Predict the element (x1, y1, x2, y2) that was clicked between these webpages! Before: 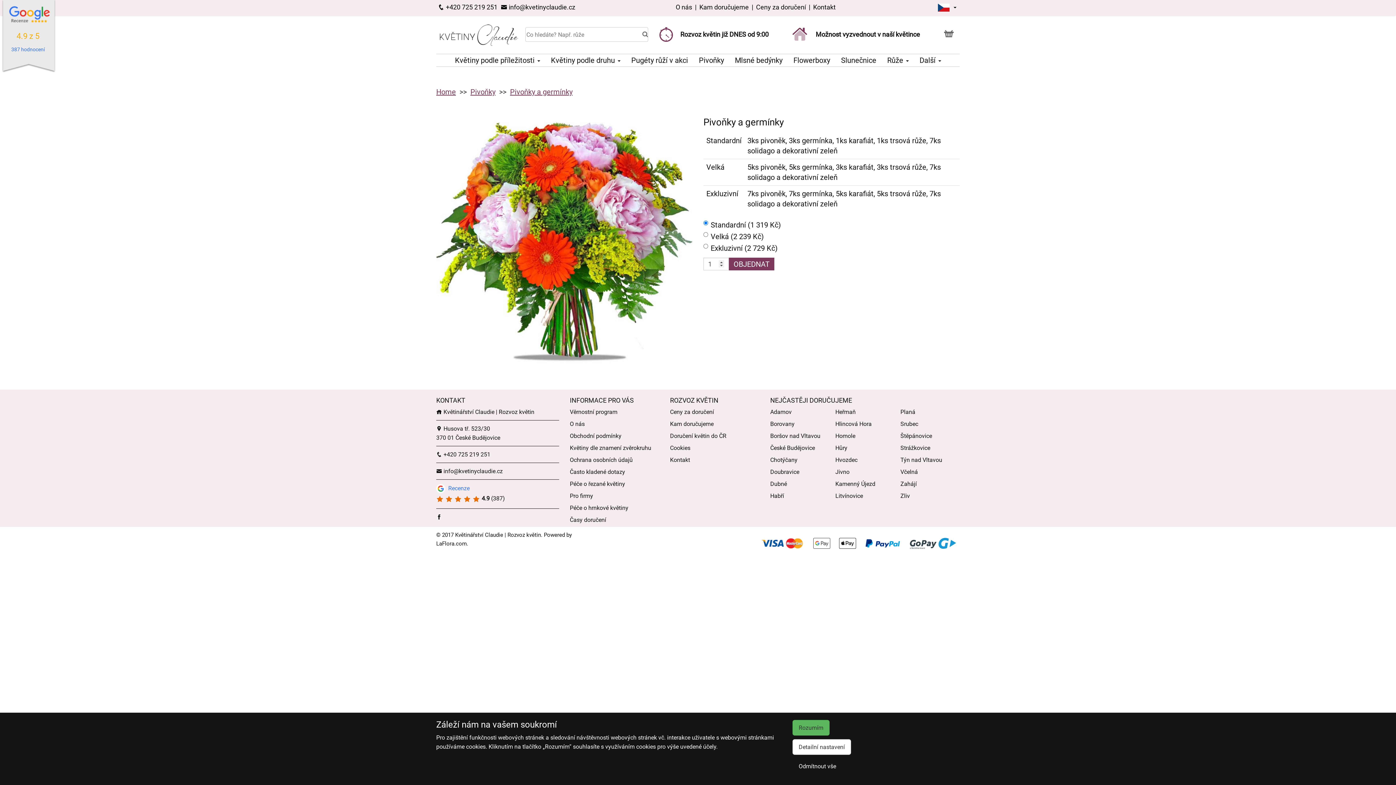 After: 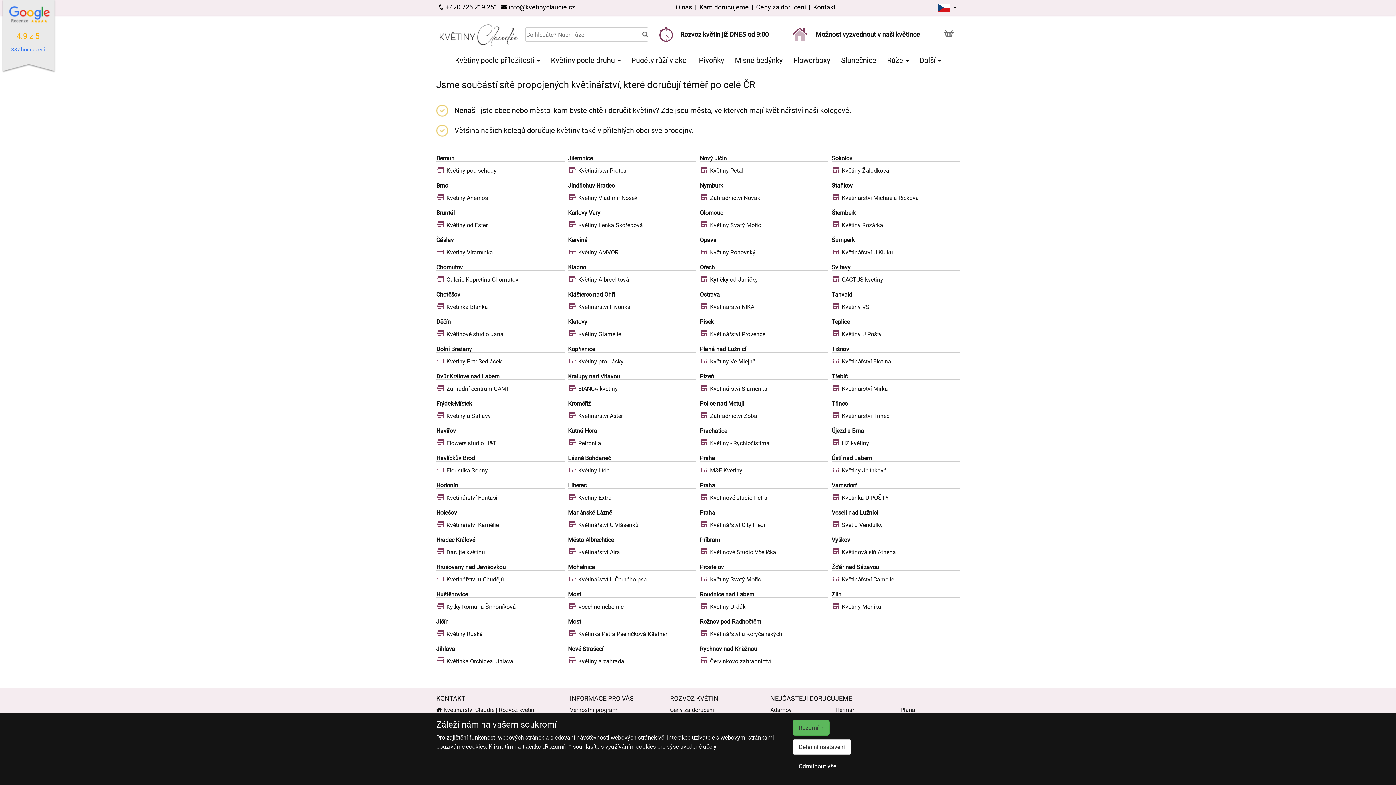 Action: bbox: (670, 432, 726, 439) label: Doručení květin do ČR